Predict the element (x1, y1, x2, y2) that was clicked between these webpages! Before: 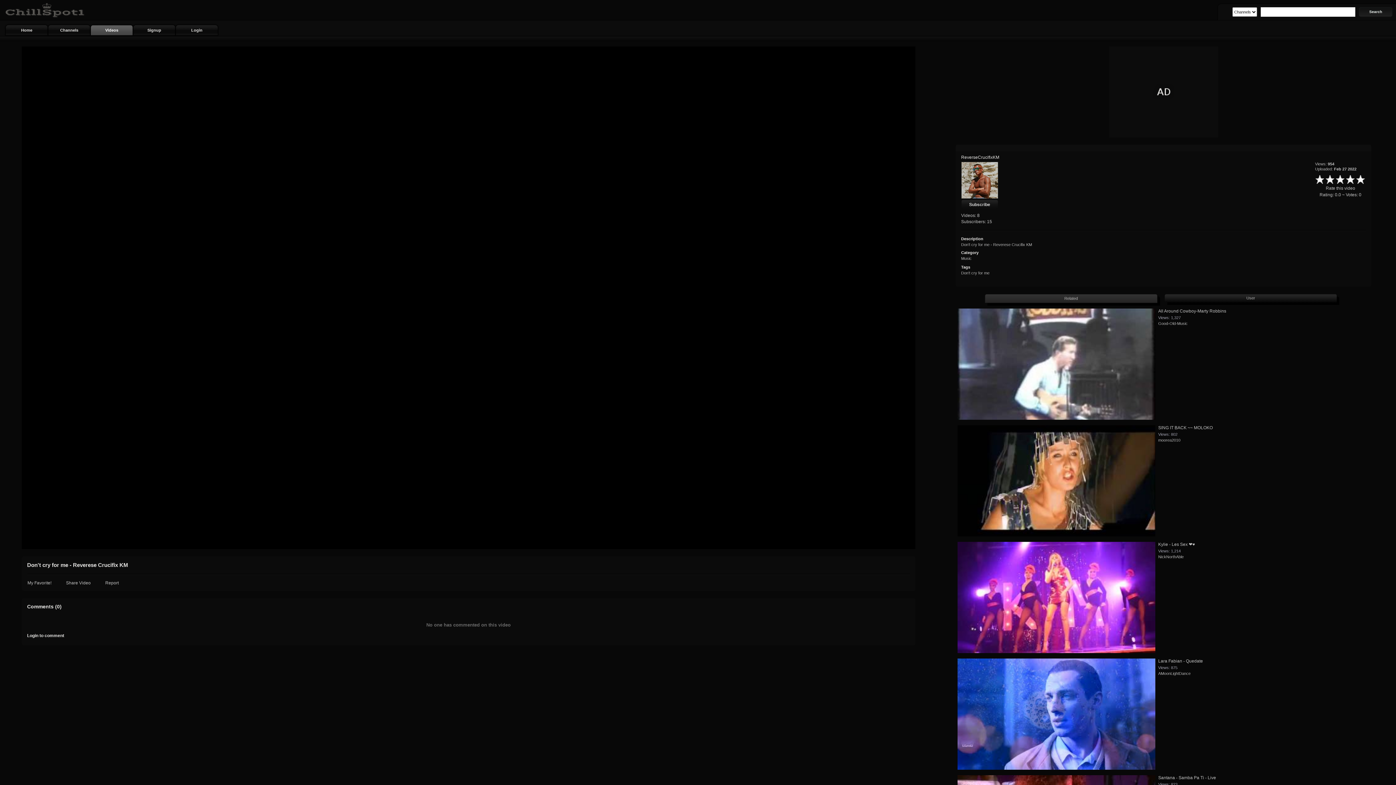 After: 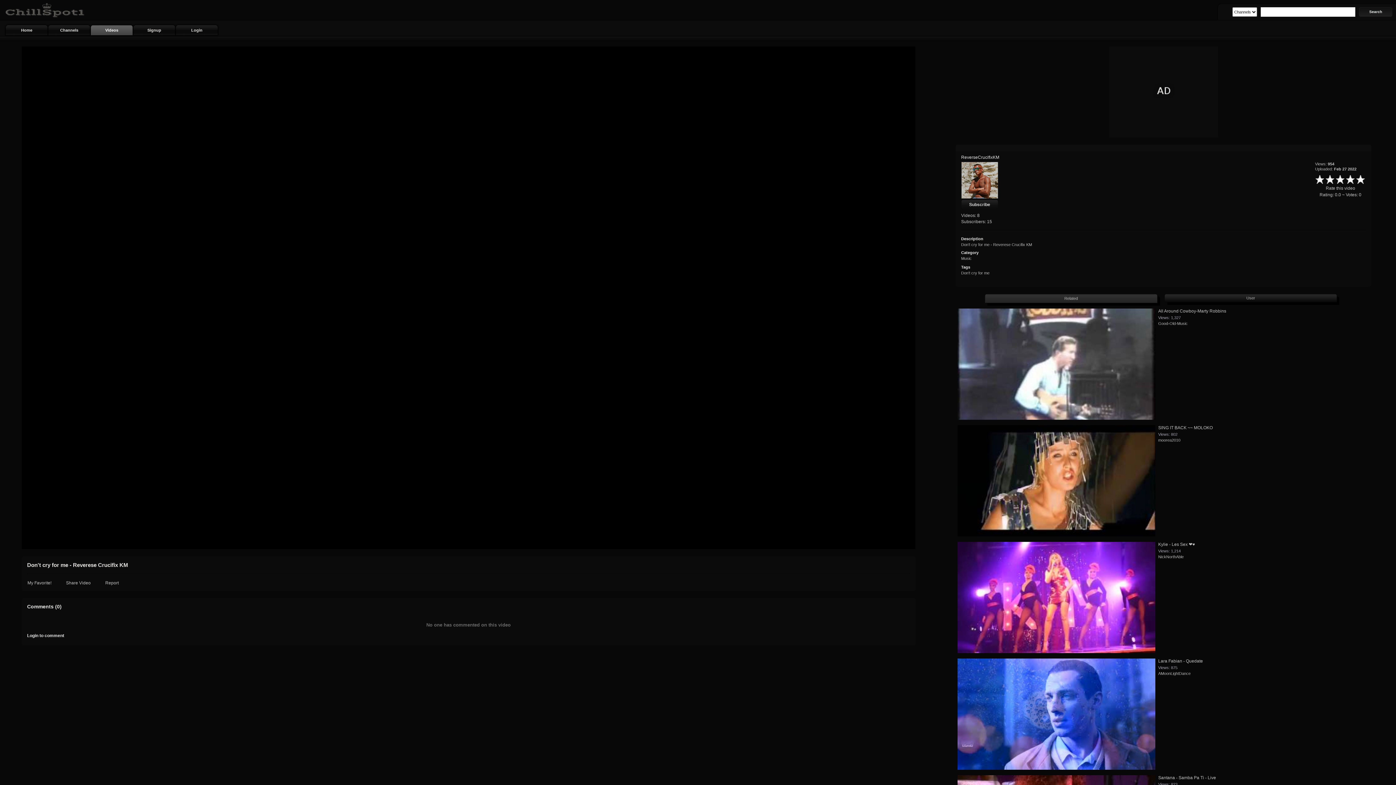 Action: bbox: (1109, 133, 1218, 138)